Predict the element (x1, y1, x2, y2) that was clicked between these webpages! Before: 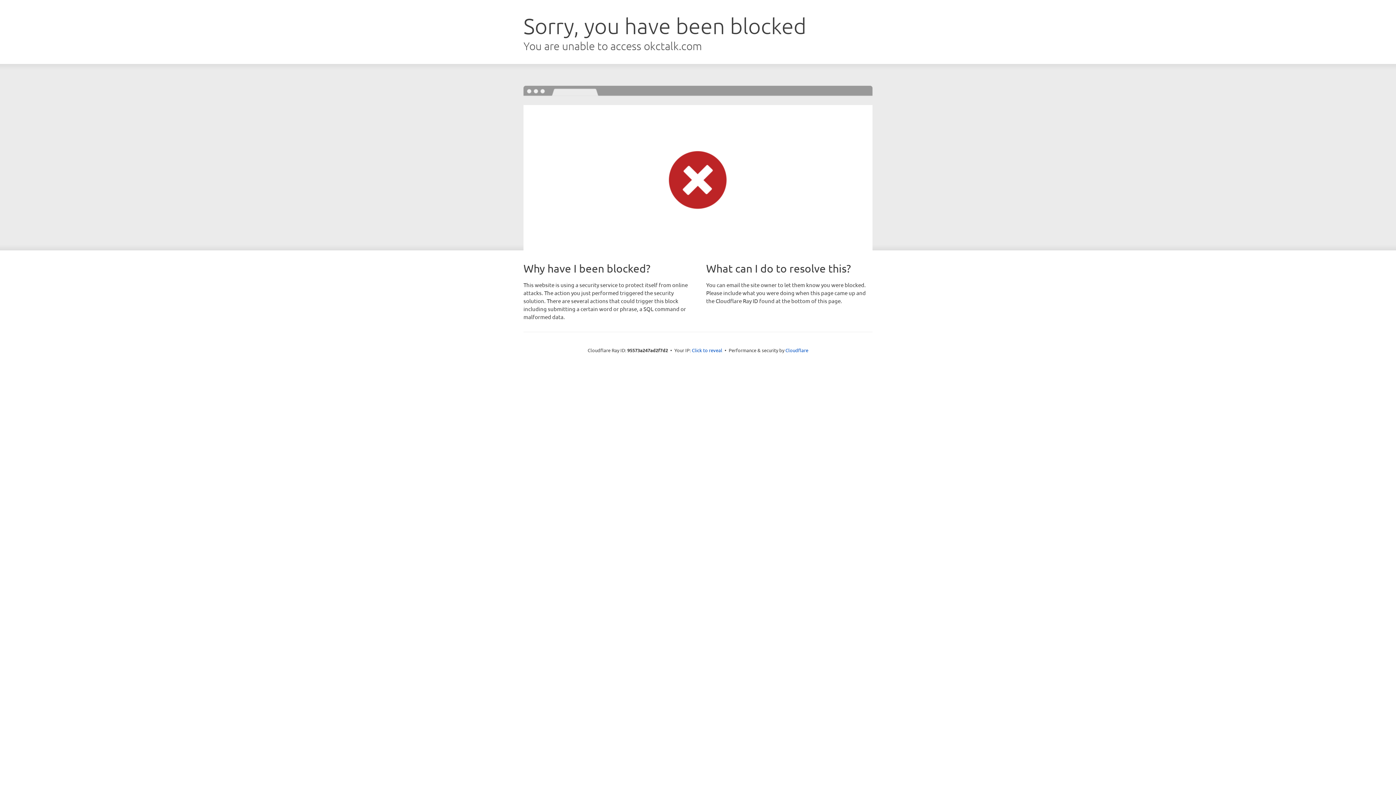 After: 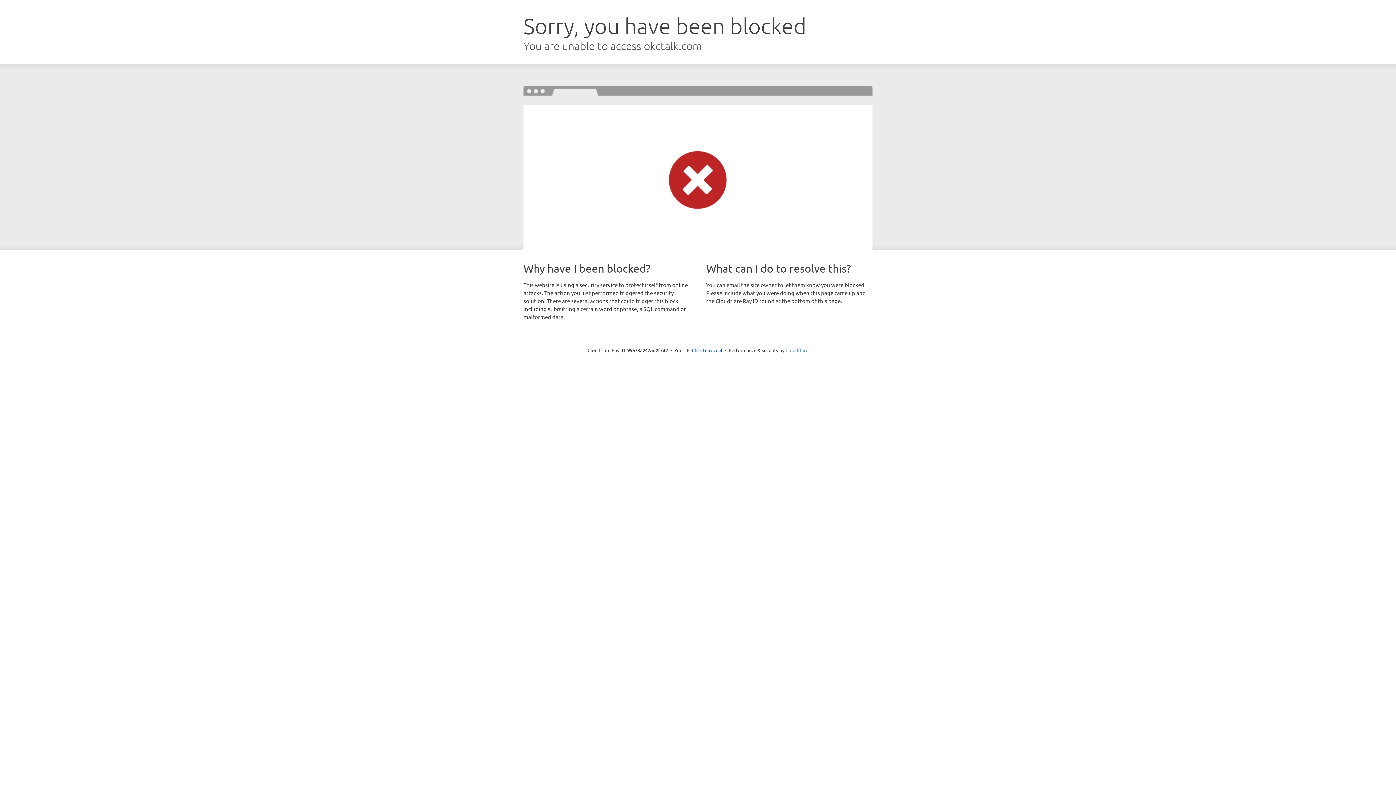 Action: label: Cloudflare bbox: (785, 347, 808, 353)